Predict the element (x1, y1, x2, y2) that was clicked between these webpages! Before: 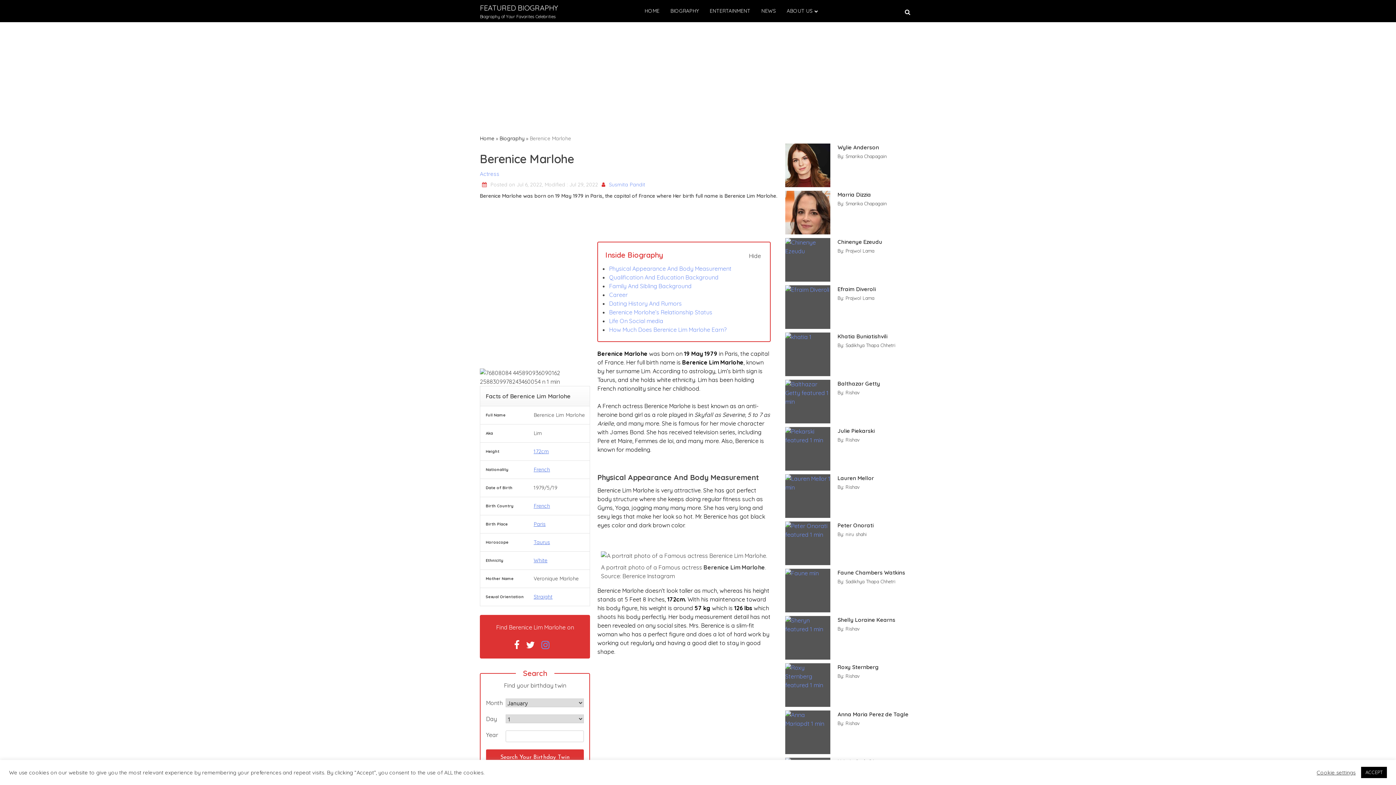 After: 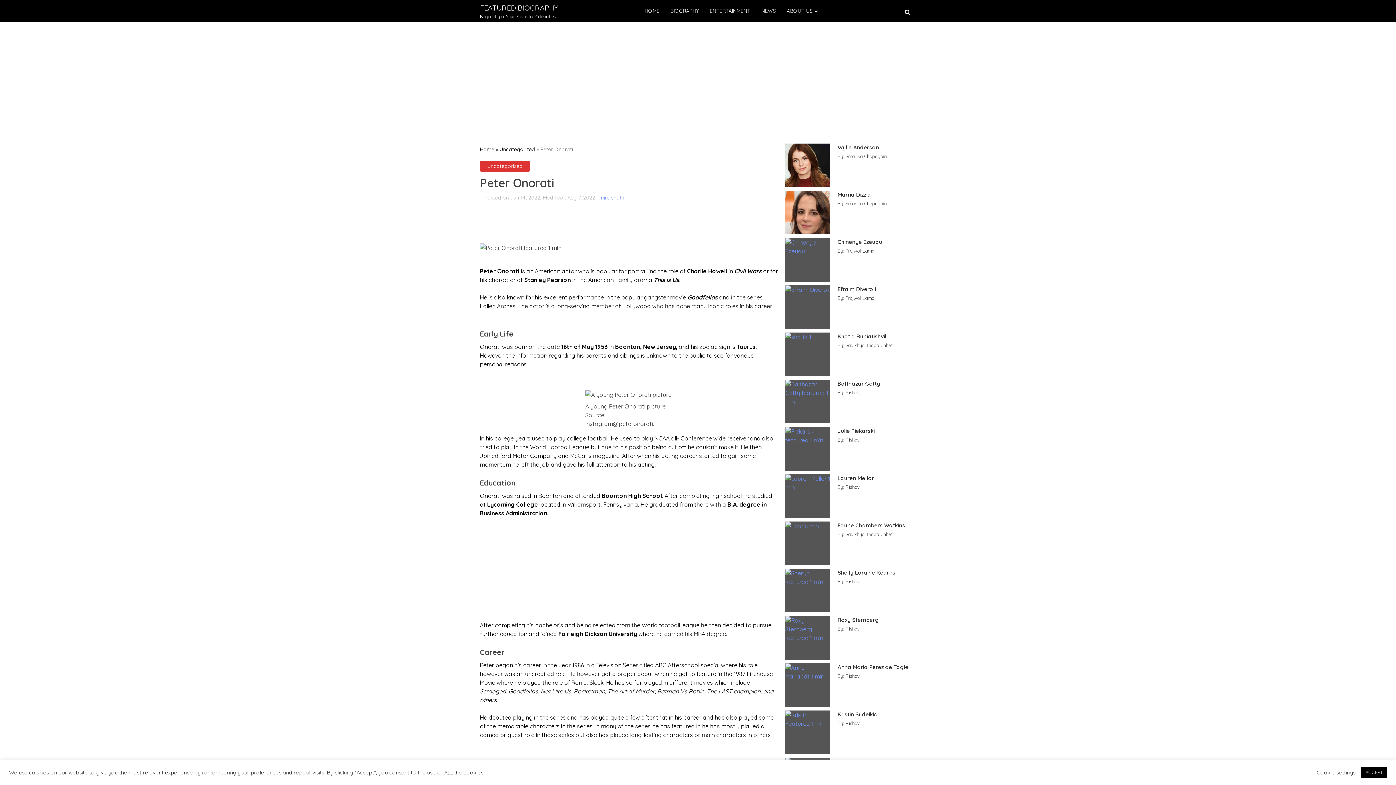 Action: label: Peter Onorati bbox: (837, 521, 909, 529)